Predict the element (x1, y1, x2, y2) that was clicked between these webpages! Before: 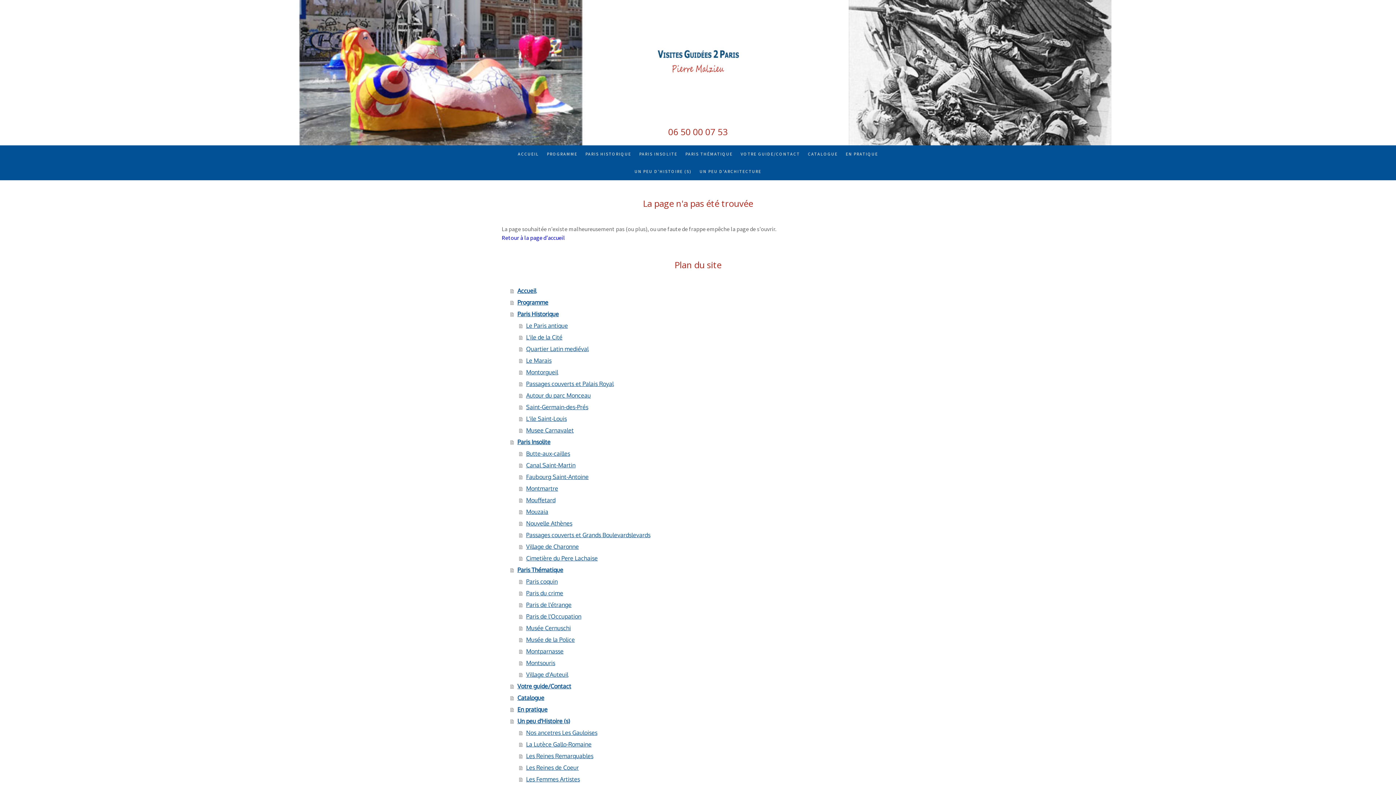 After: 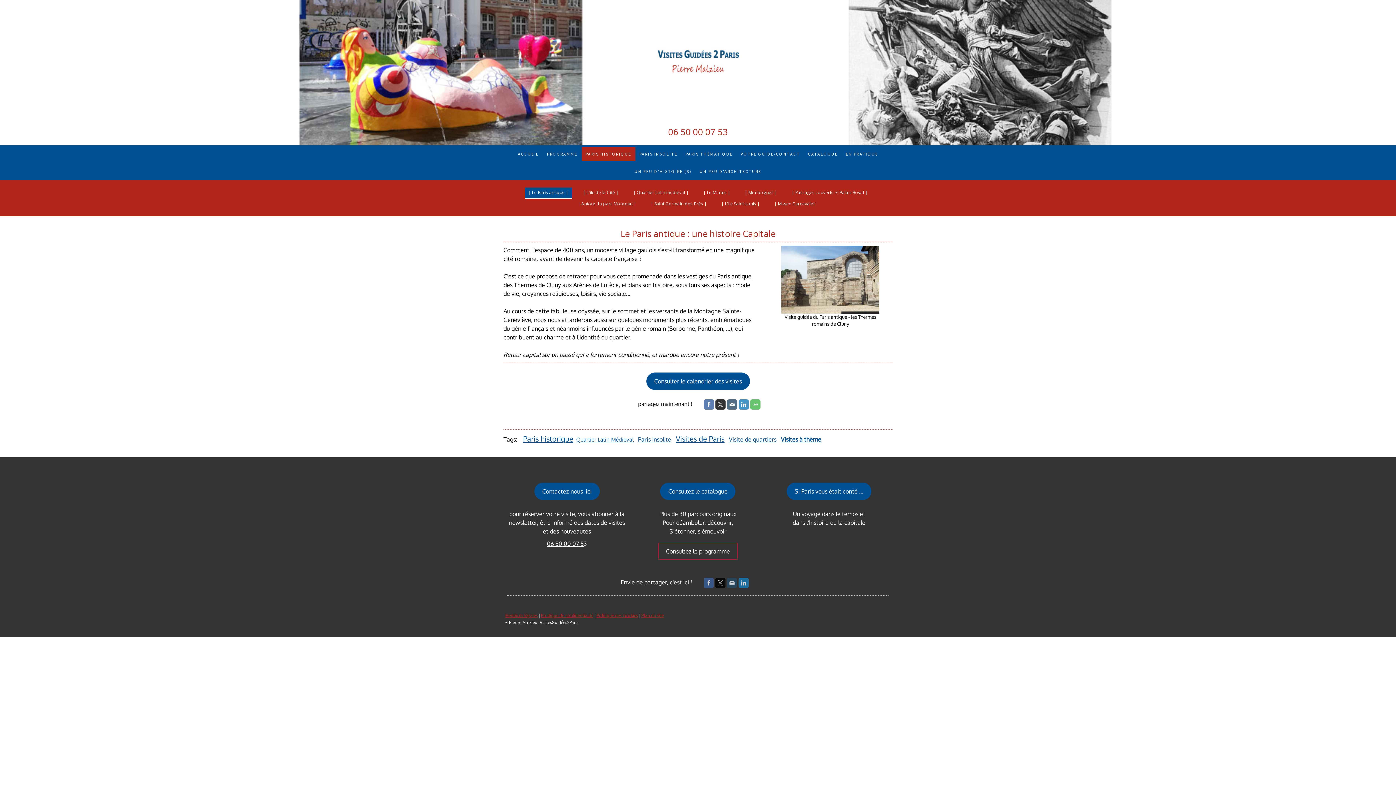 Action: label: Le Paris antique bbox: (519, 320, 894, 331)